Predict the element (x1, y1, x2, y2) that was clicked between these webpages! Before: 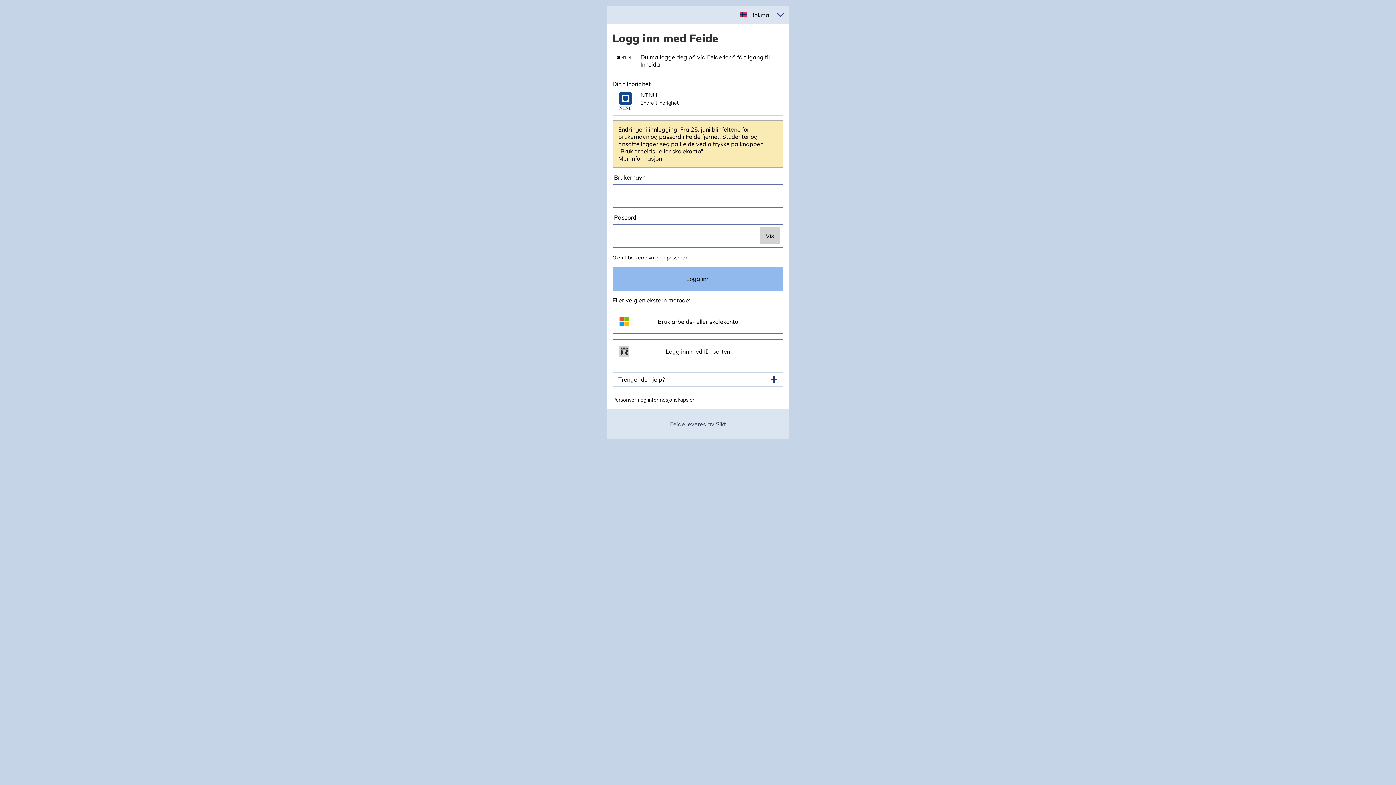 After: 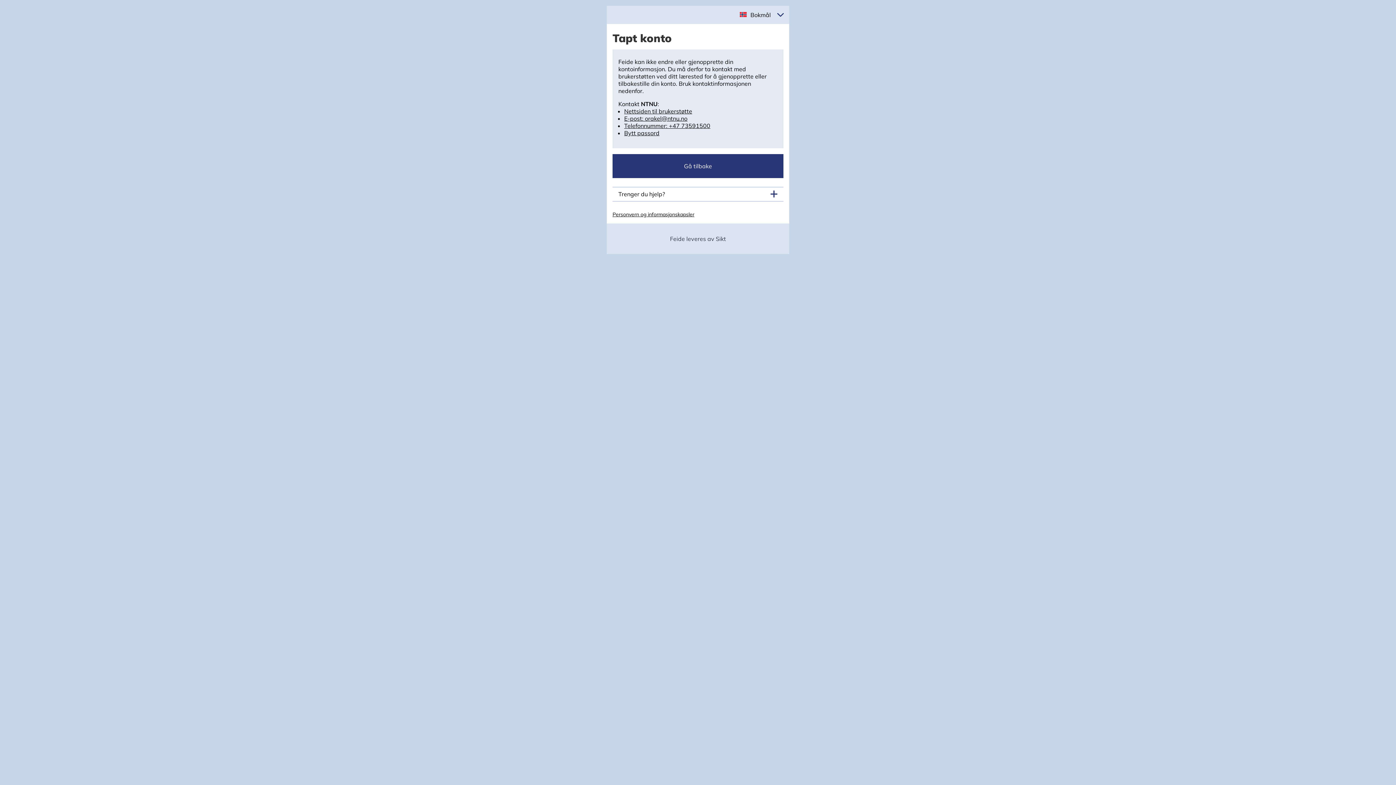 Action: label: Glemt brukernavn eller passord? bbox: (612, 254, 687, 260)